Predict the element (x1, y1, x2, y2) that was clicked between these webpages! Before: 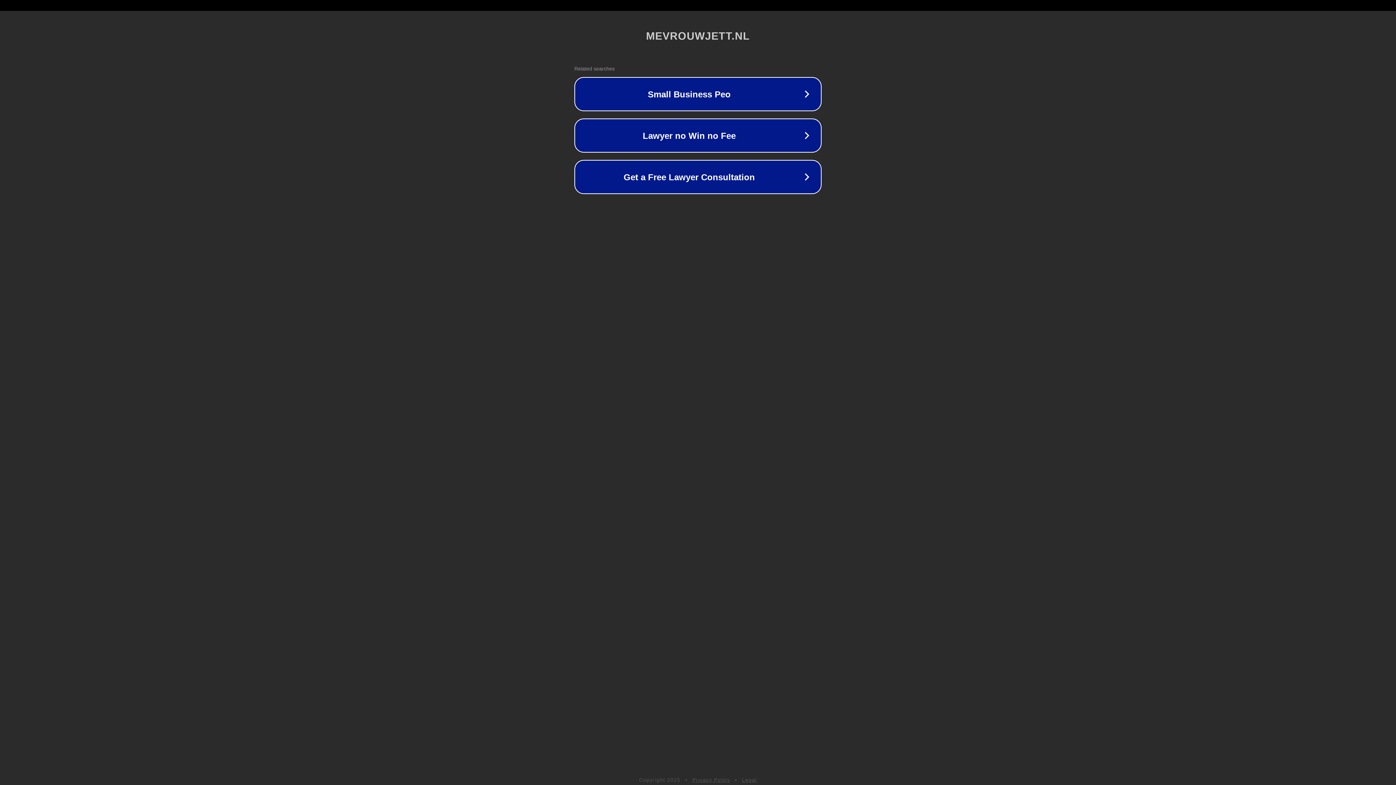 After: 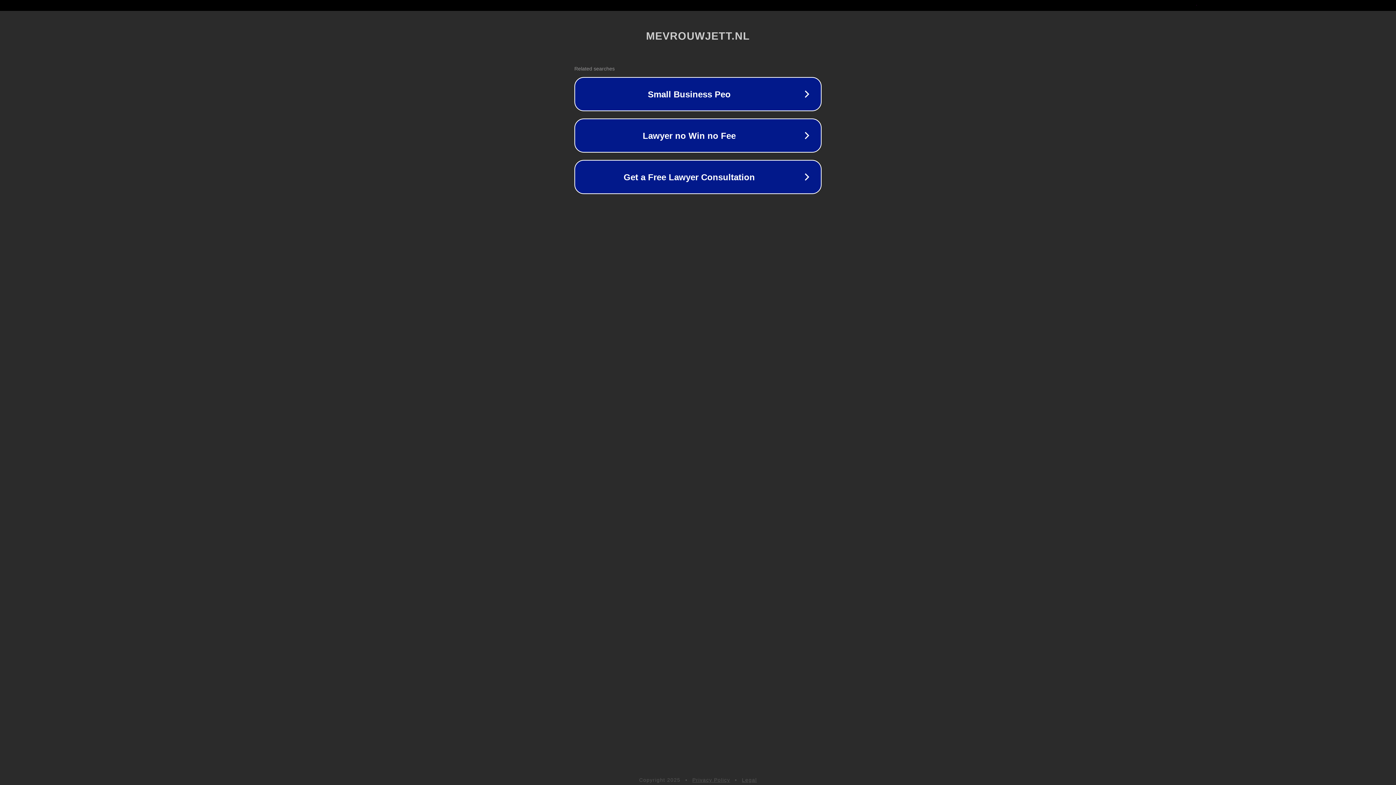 Action: bbox: (692, 777, 730, 783) label: Privacy Policy